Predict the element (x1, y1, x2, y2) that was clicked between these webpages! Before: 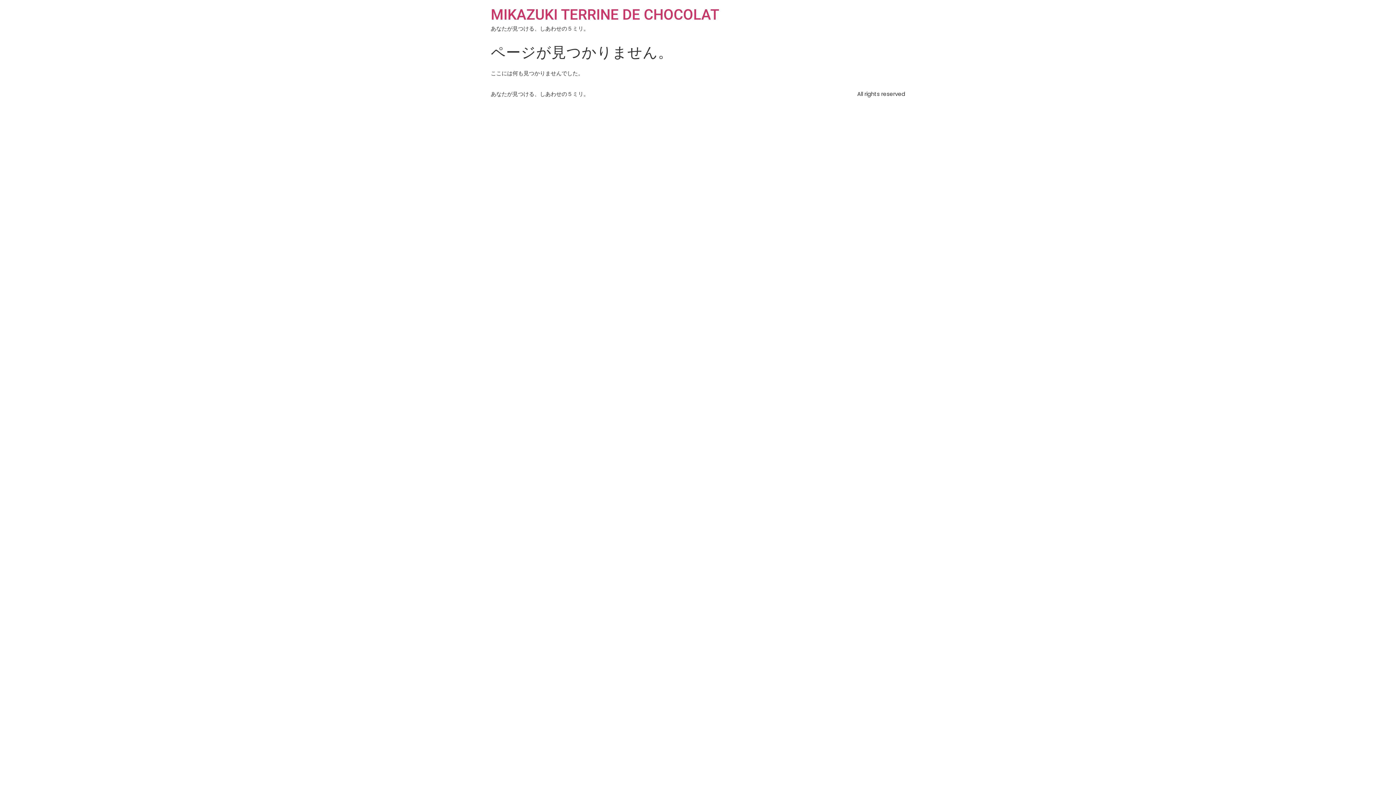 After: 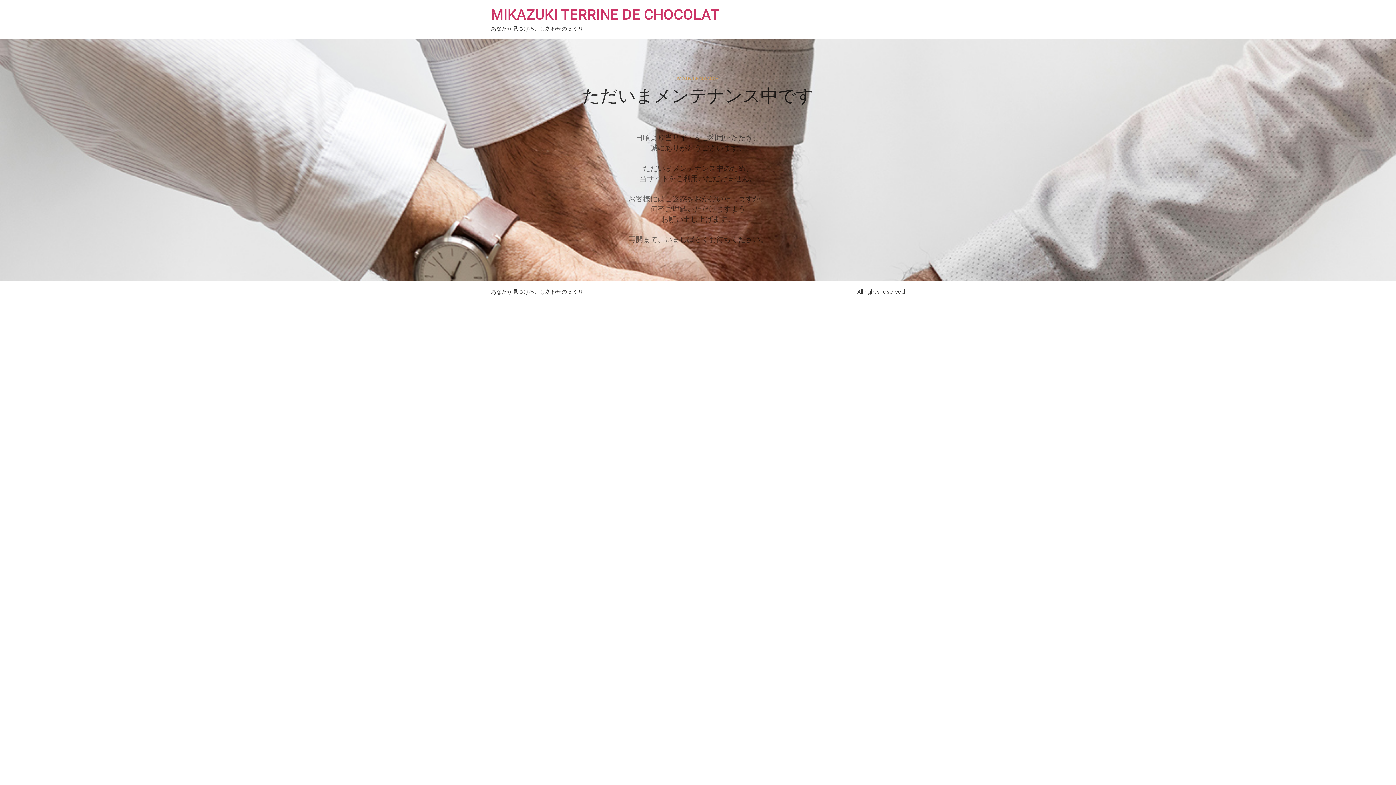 Action: bbox: (490, 6, 719, 23) label: MIKAZUKI TERRINE DE CHOCOLAT